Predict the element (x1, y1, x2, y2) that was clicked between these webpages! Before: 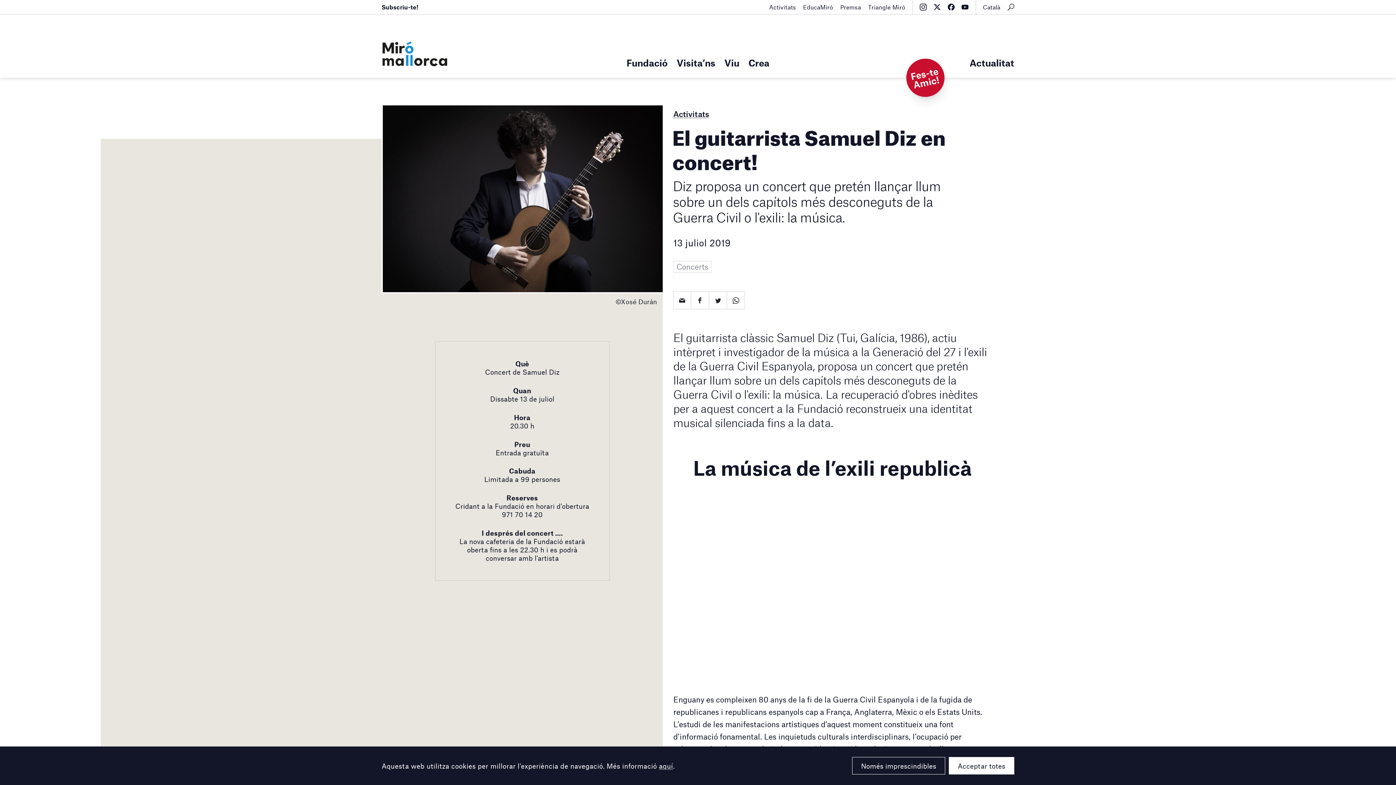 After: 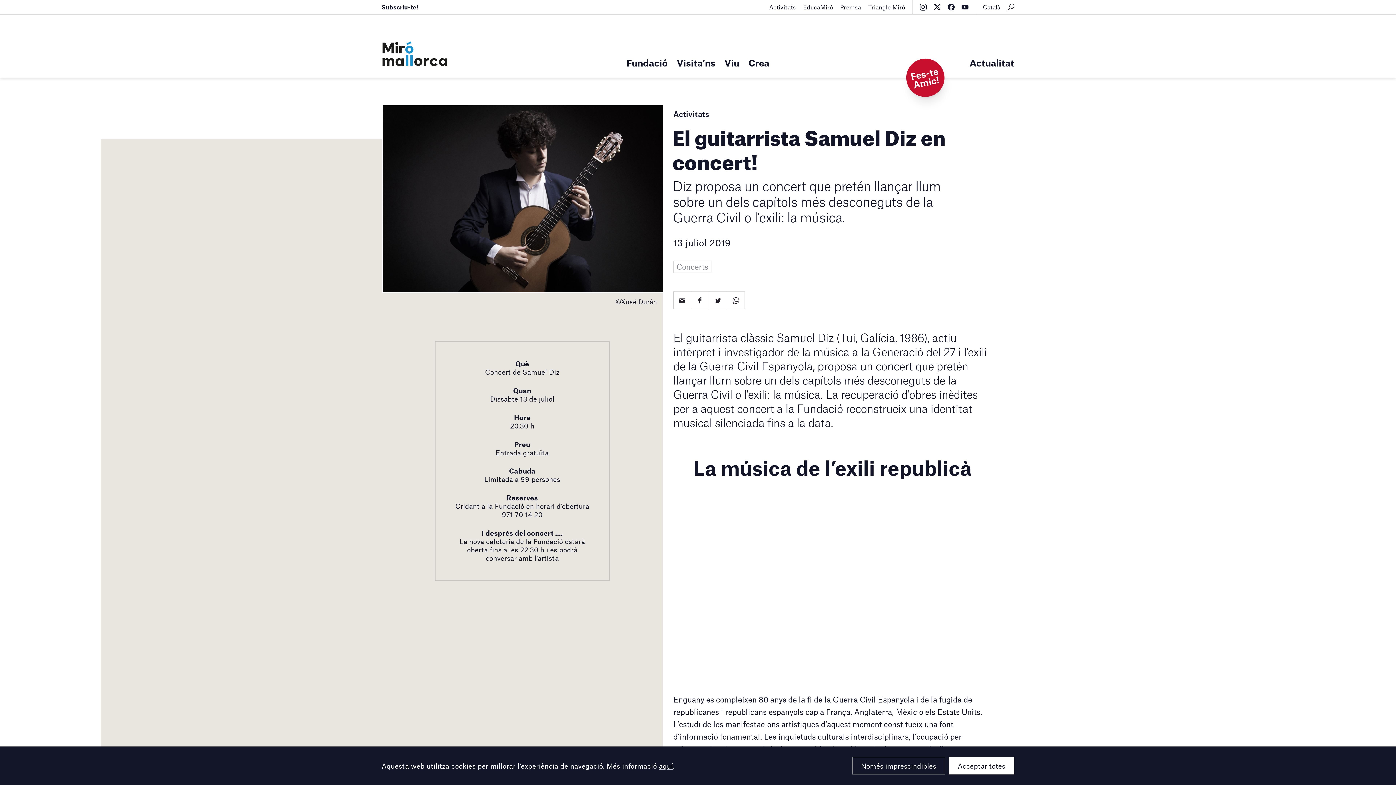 Action: label: Concerts bbox: (676, 262, 708, 271)